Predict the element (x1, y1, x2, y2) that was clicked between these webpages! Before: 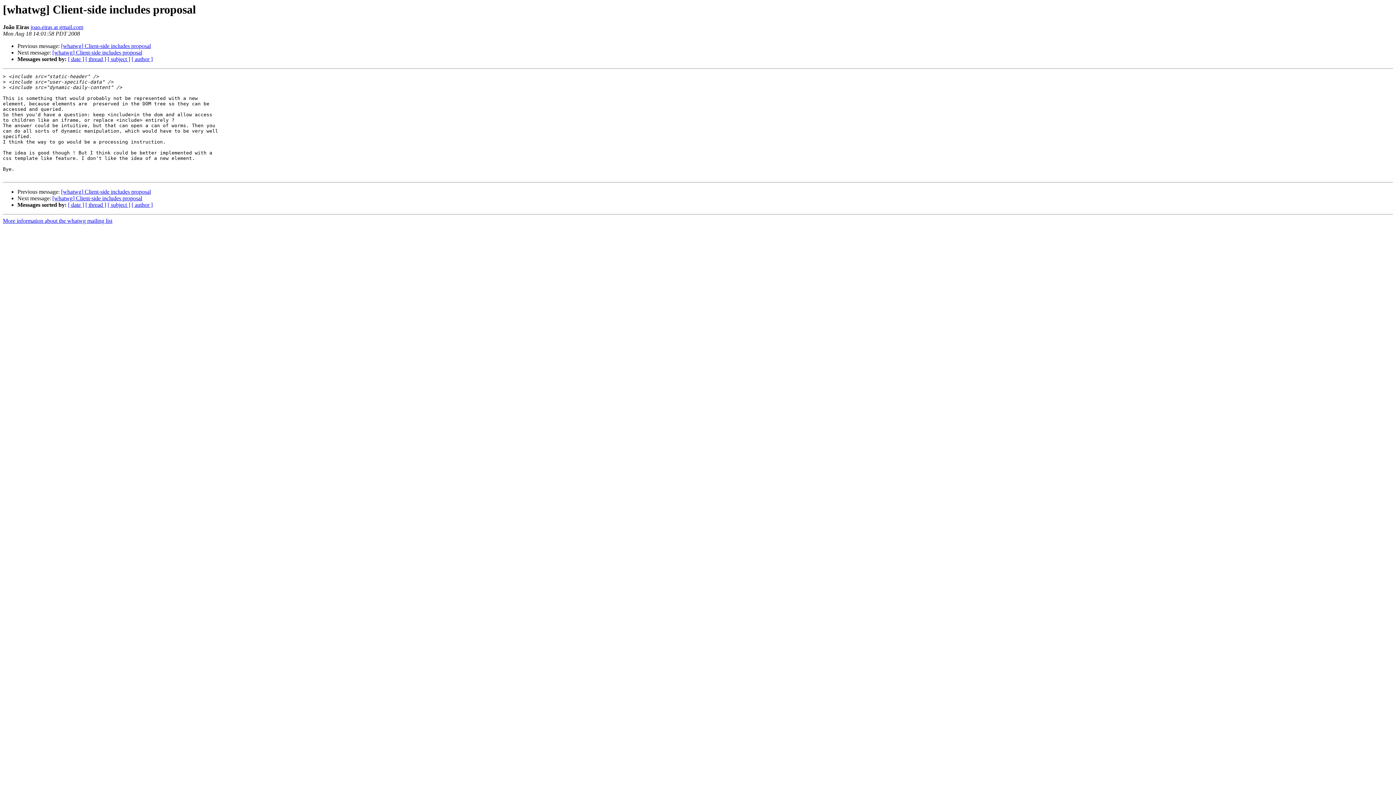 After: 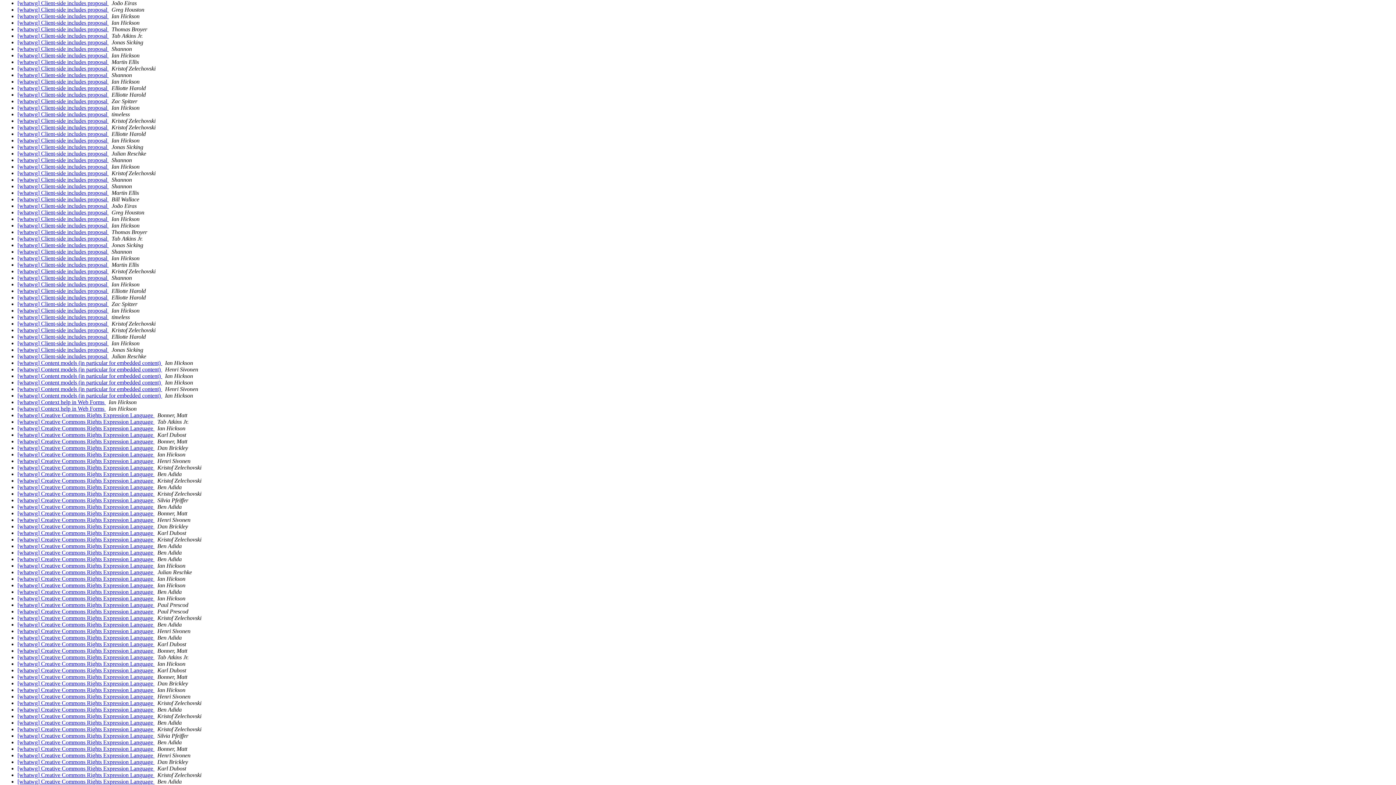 Action: bbox: (107, 201, 130, 208) label: [ subject ]